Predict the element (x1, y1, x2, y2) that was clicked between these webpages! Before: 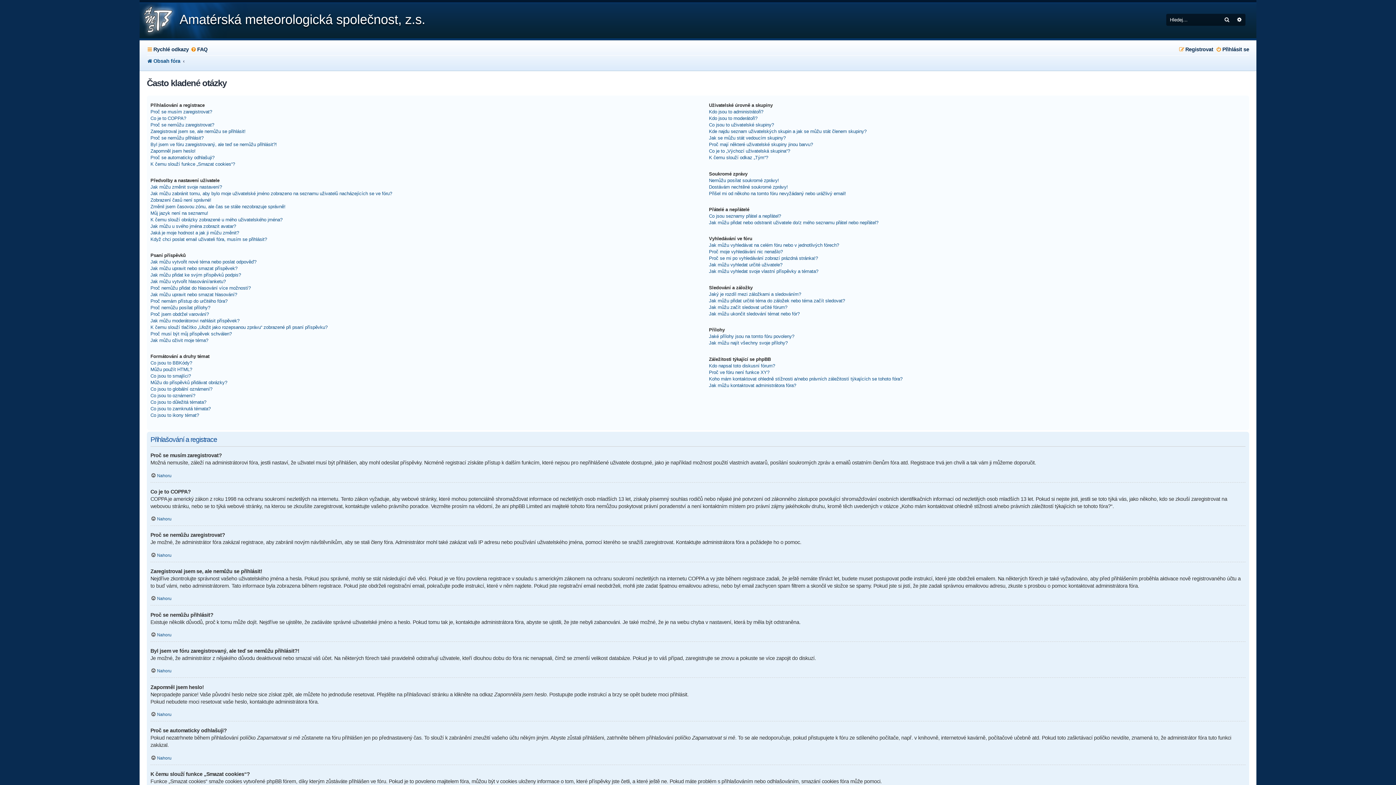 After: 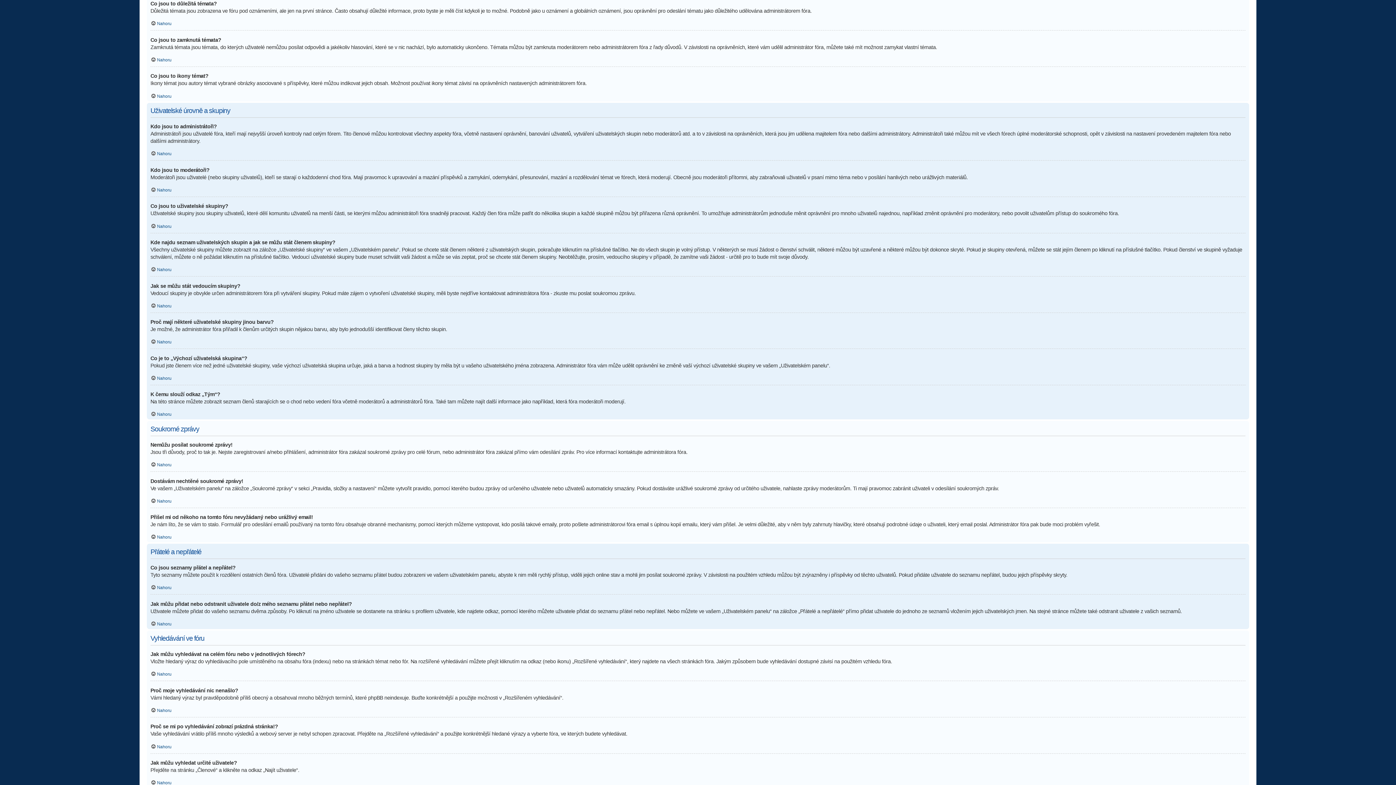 Action: bbox: (150, 399, 206, 405) label: Co jsou to důležitá témata?